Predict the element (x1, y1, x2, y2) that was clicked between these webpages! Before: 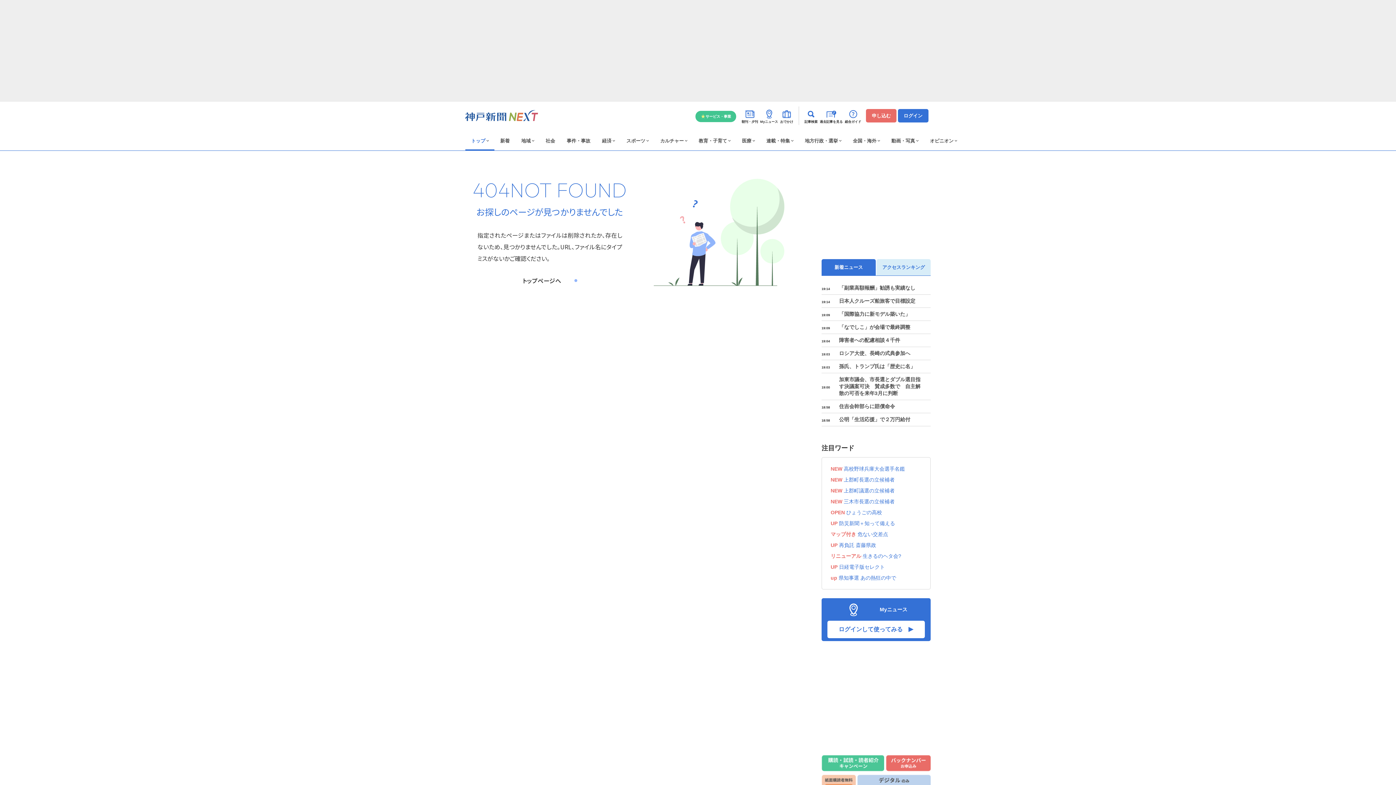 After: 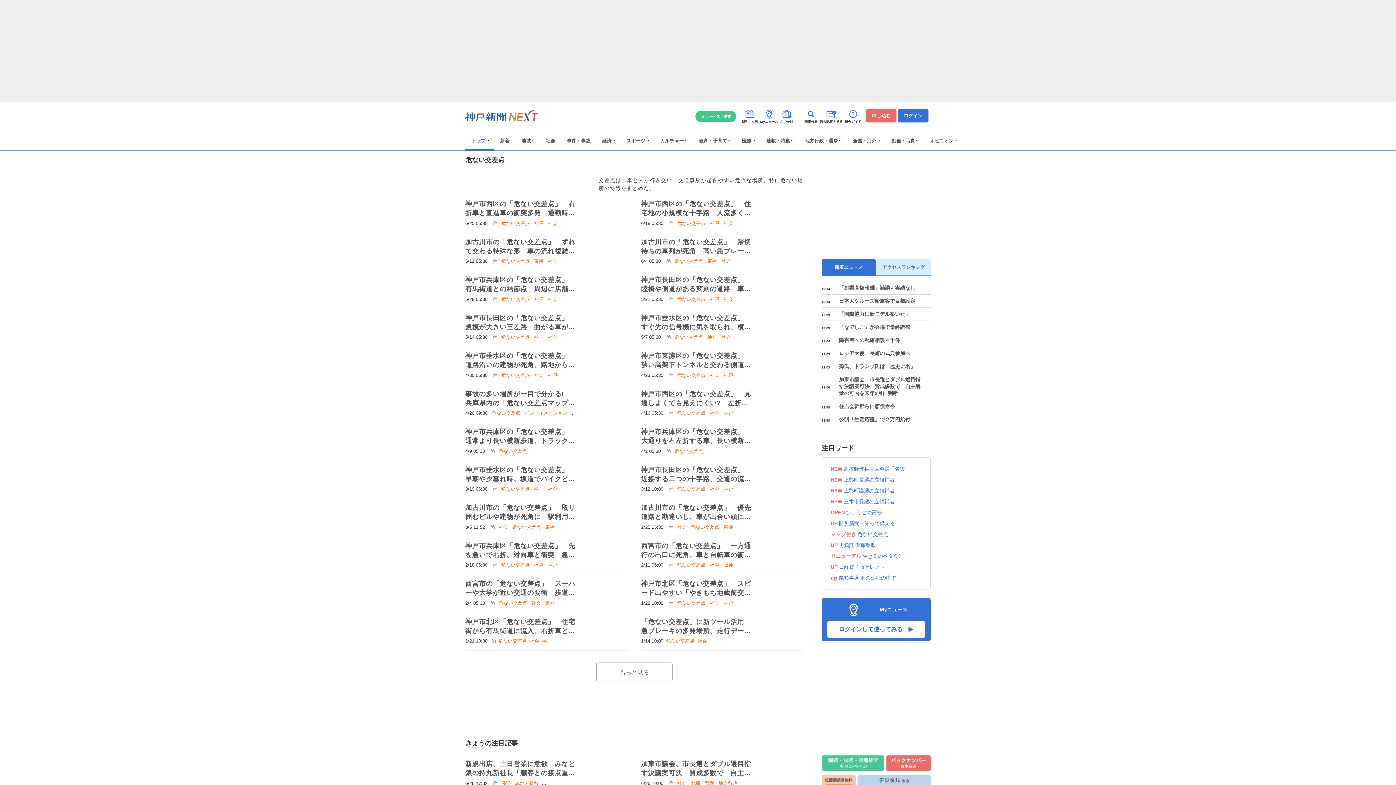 Action: label: 危ない交差点 bbox: (857, 531, 888, 537)